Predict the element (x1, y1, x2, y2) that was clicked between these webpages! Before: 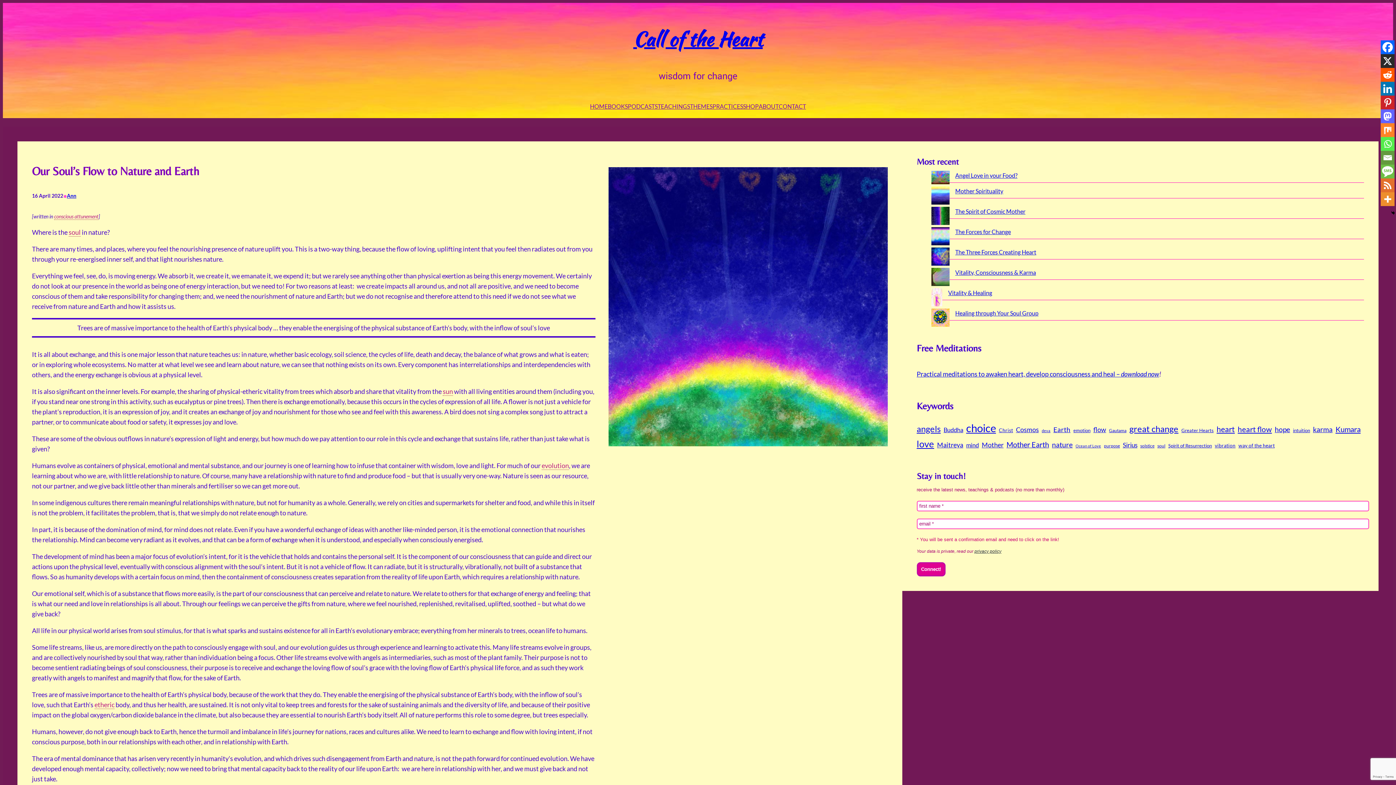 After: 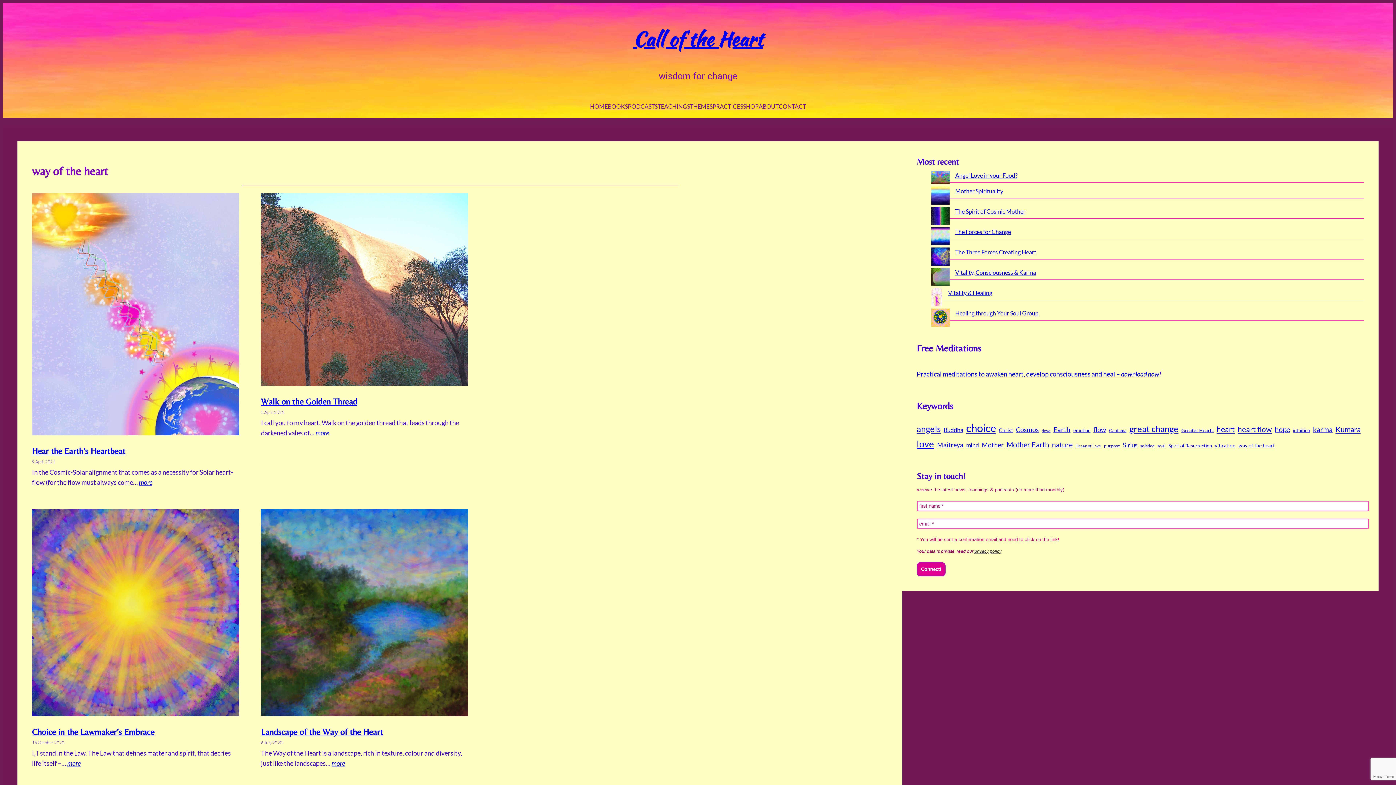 Action: bbox: (1238, 442, 1275, 449) label: way of the heart (7 items)